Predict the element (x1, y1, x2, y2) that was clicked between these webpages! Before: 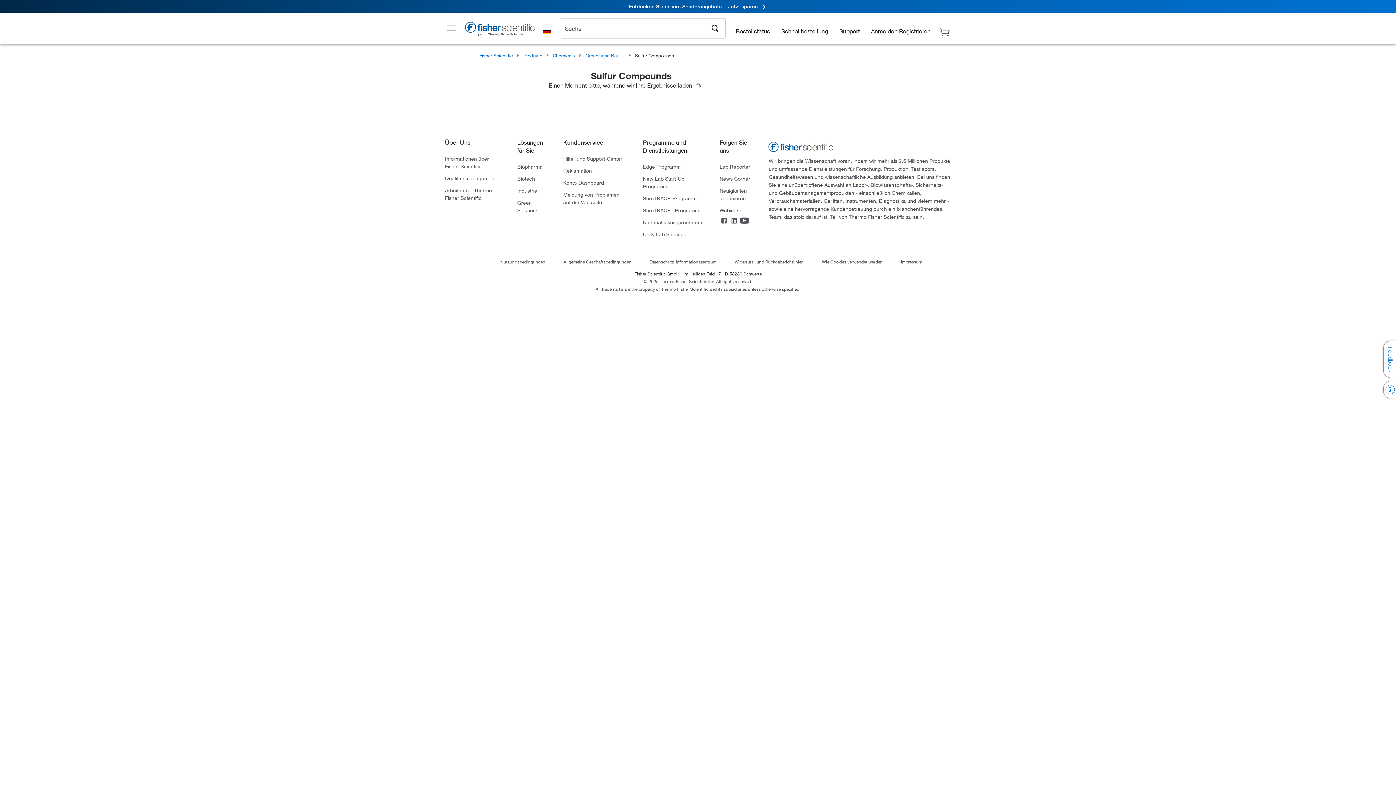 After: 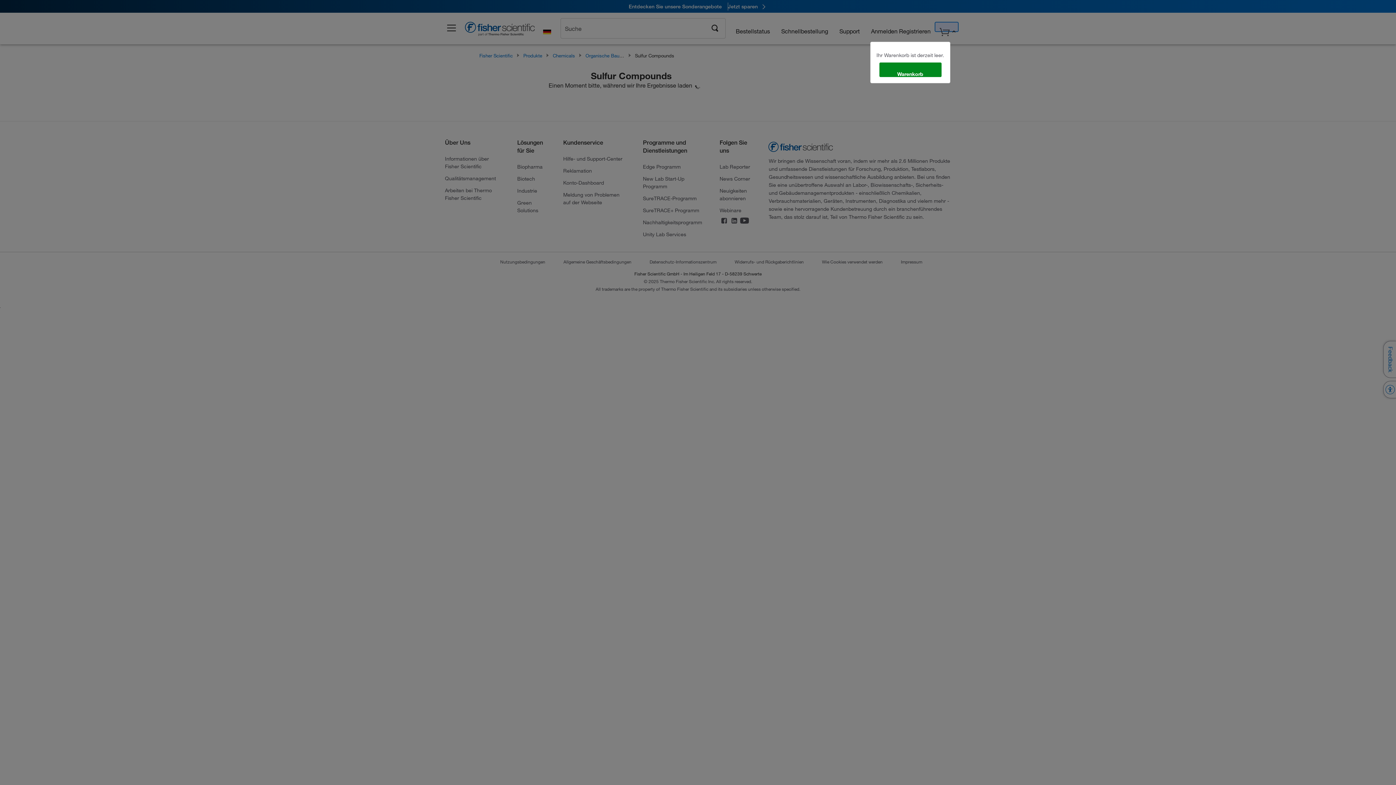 Action: bbox: (934, 21, 955, 32) label: Shopping Cart